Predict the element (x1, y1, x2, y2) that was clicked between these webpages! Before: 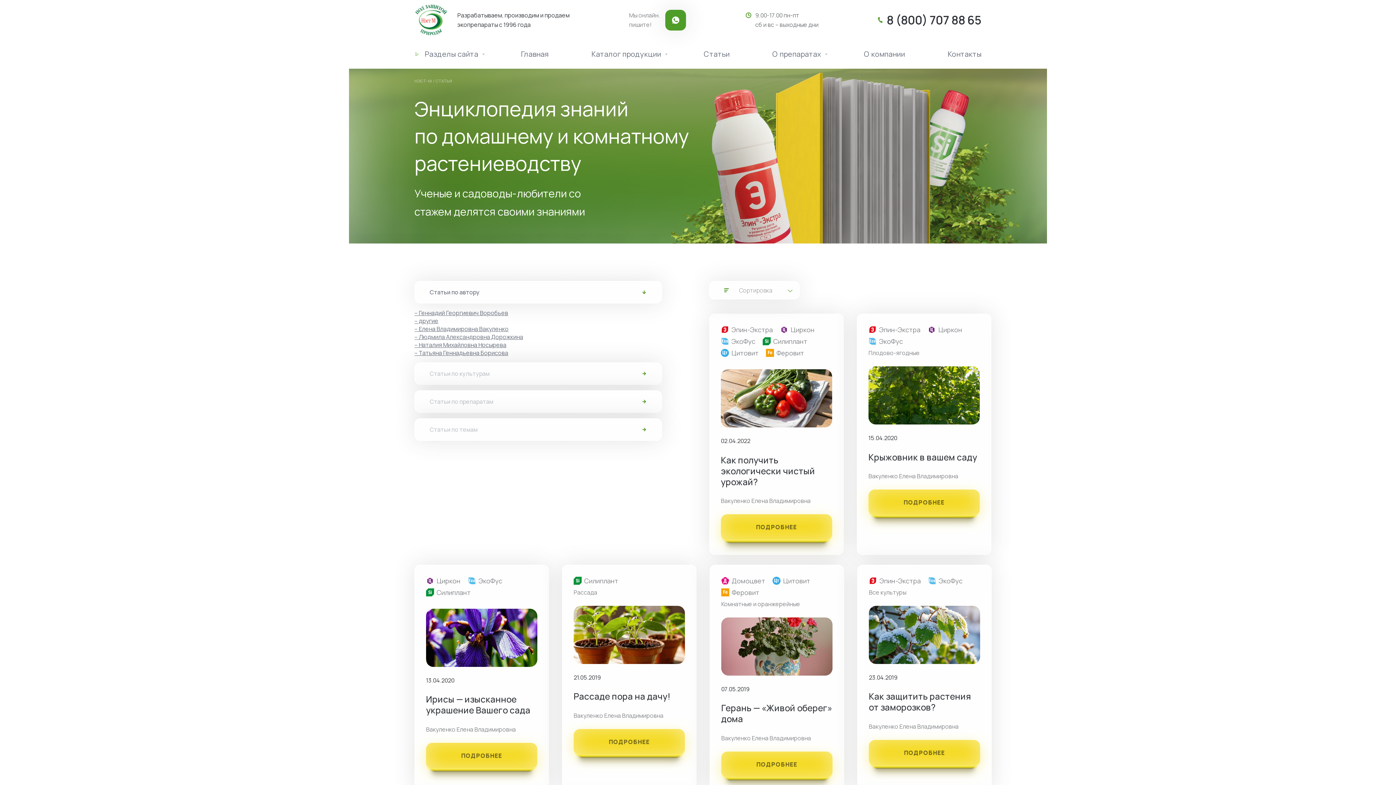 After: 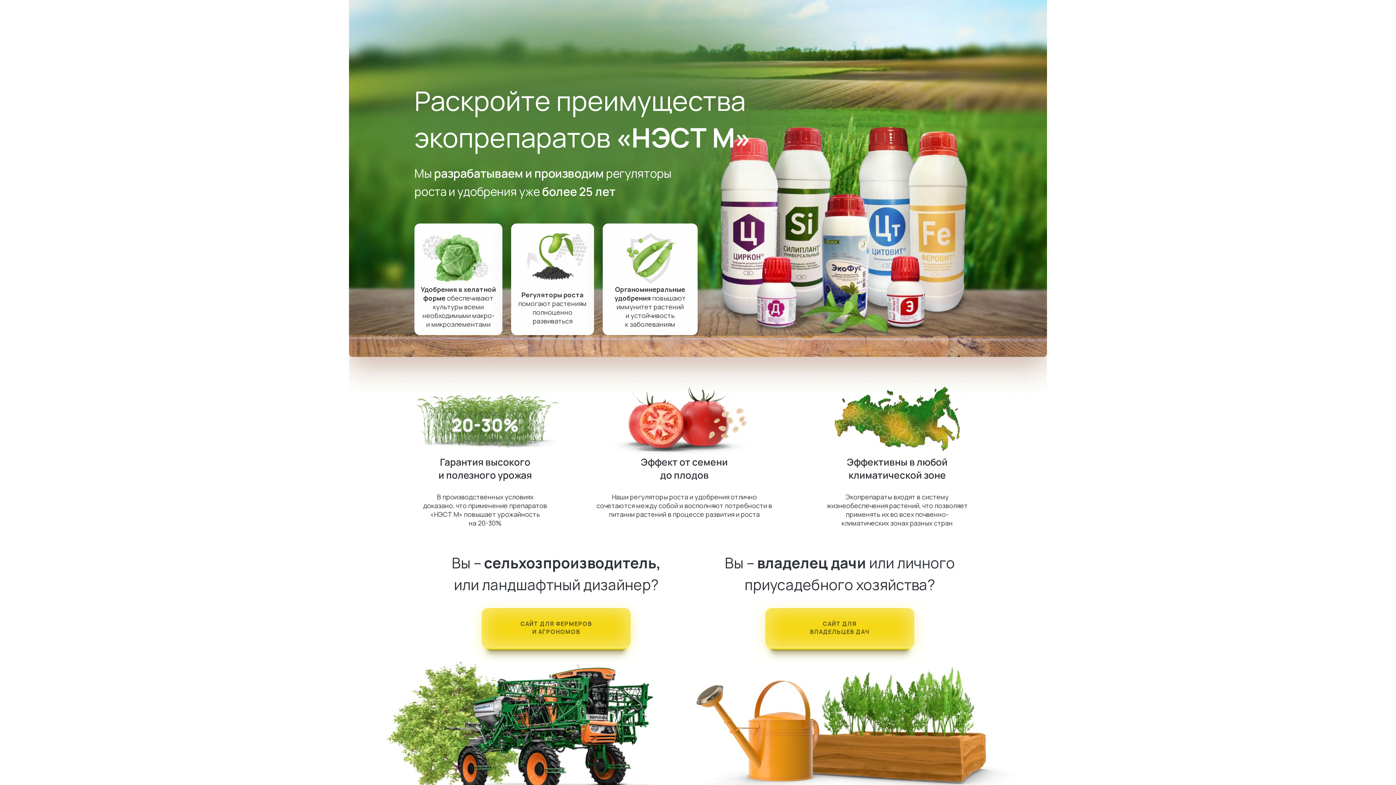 Action: label:  Разделы сайта bbox: (414, 49, 478, 58)